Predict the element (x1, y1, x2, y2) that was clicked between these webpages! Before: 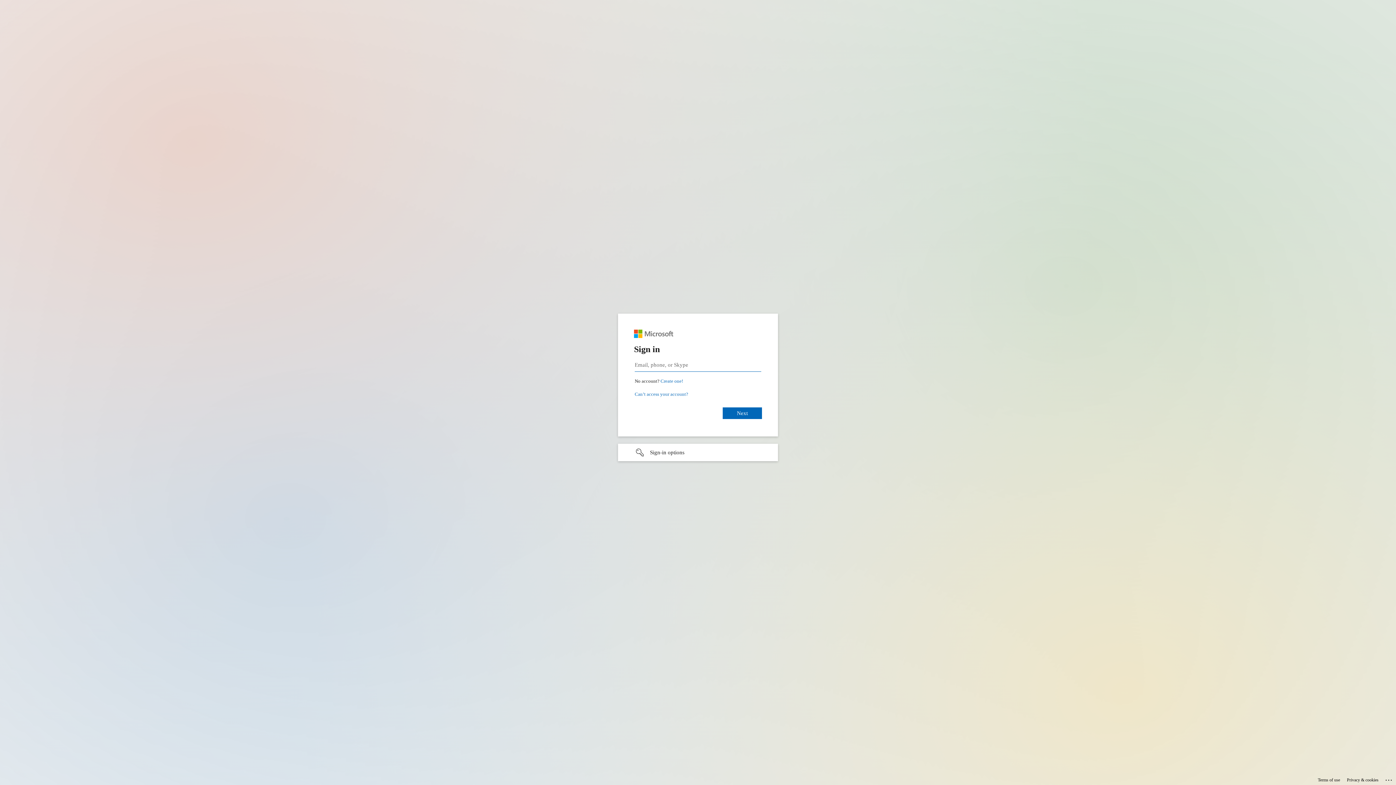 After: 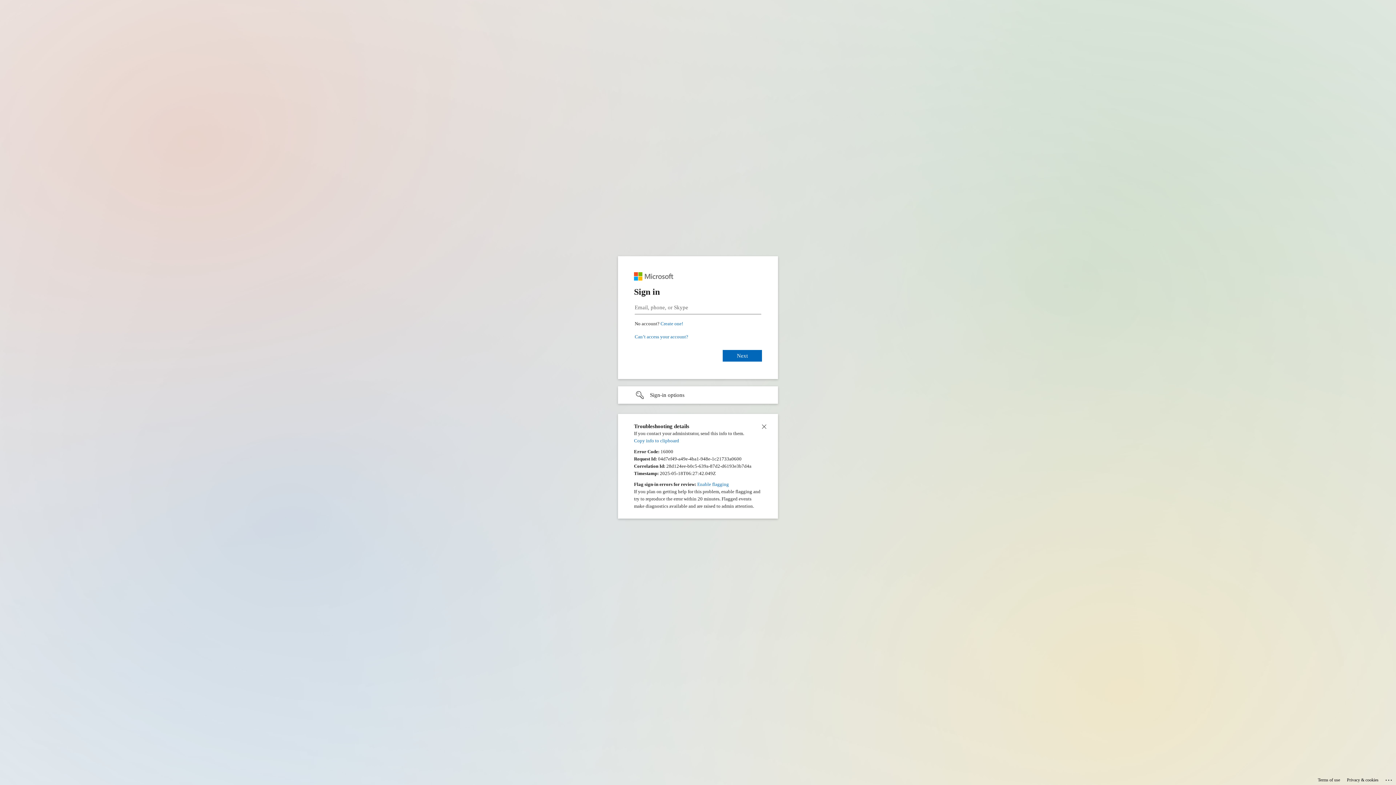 Action: bbox: (1385, 775, 1393, 783) label: Click here for troubleshooting information